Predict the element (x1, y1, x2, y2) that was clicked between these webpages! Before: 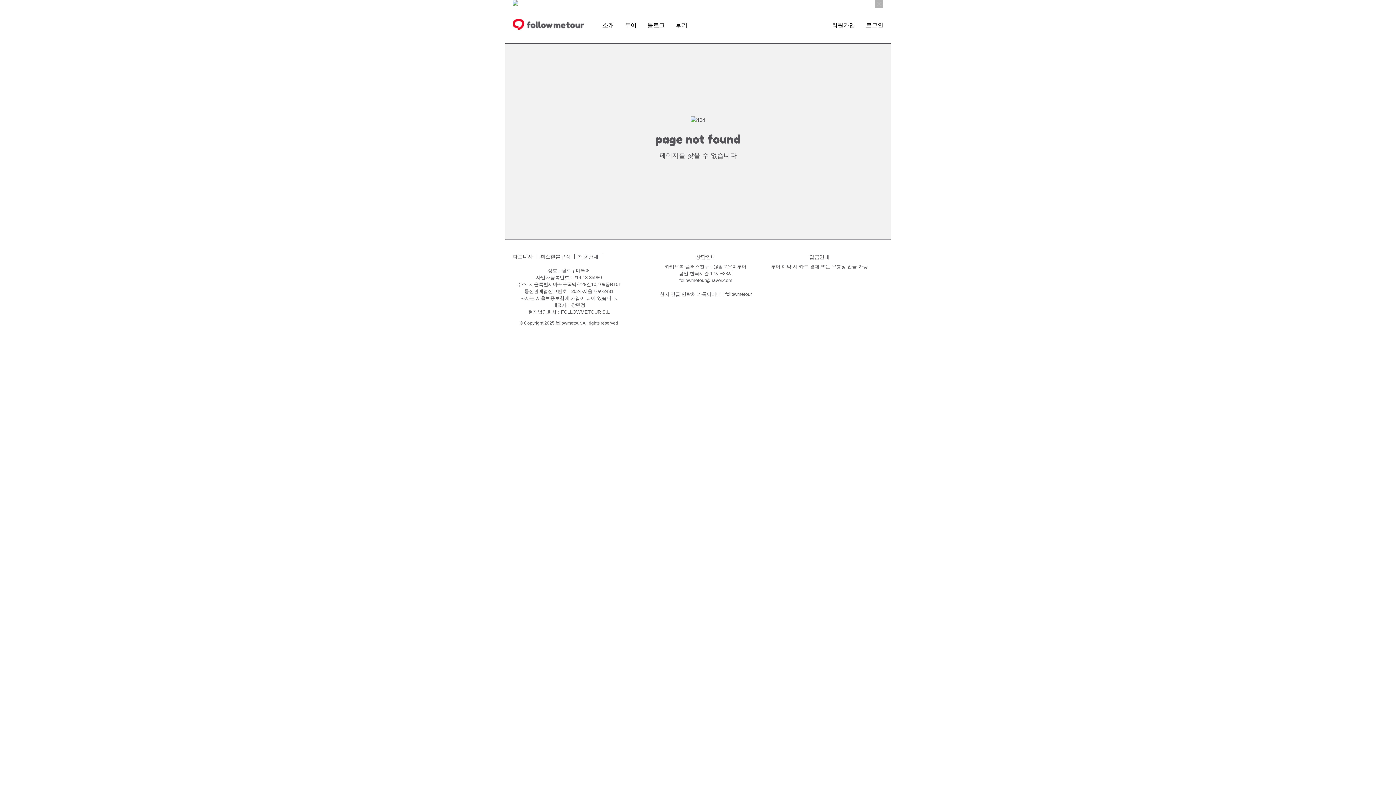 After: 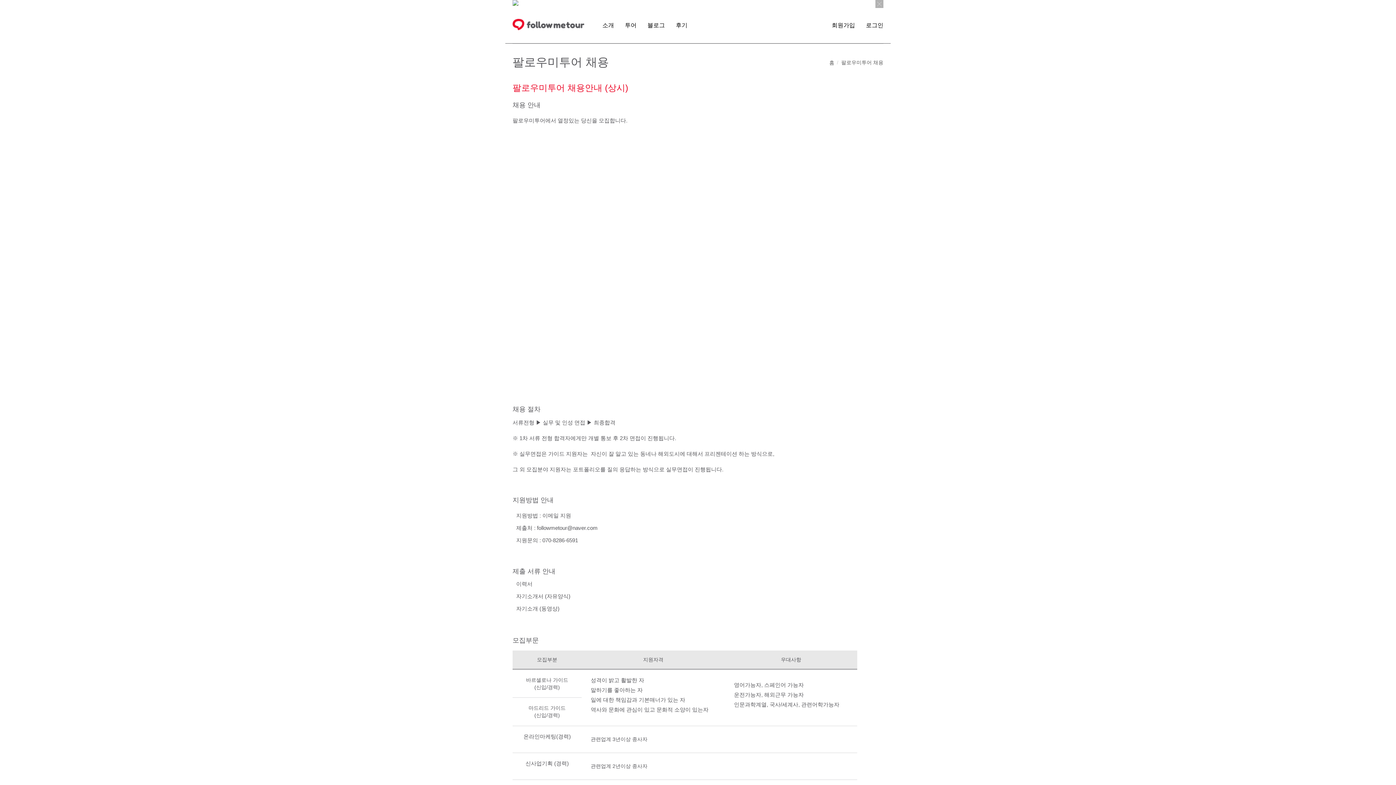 Action: label: 채용안내 bbox: (578, 253, 598, 260)